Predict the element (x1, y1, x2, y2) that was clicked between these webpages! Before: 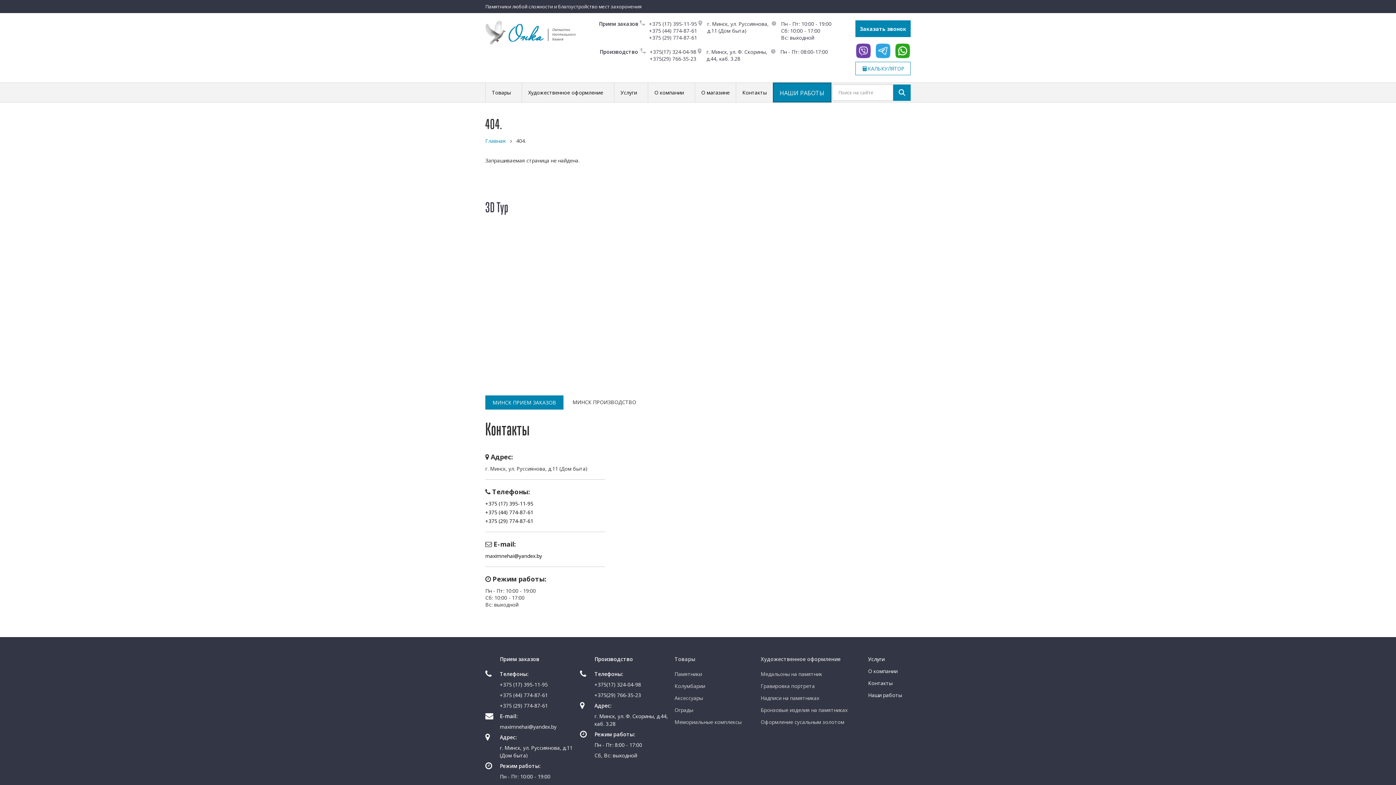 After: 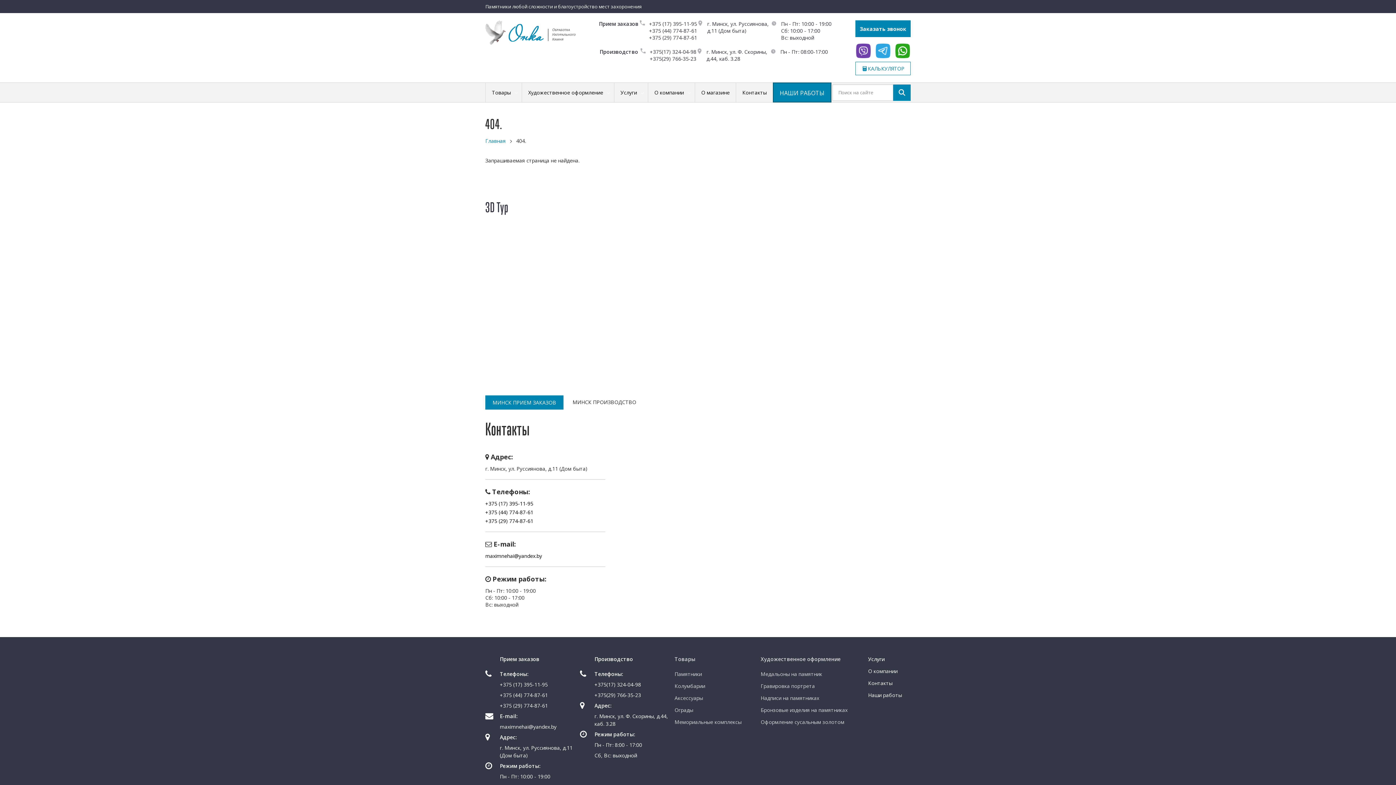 Action: label: Колумбарии bbox: (674, 682, 705, 689)